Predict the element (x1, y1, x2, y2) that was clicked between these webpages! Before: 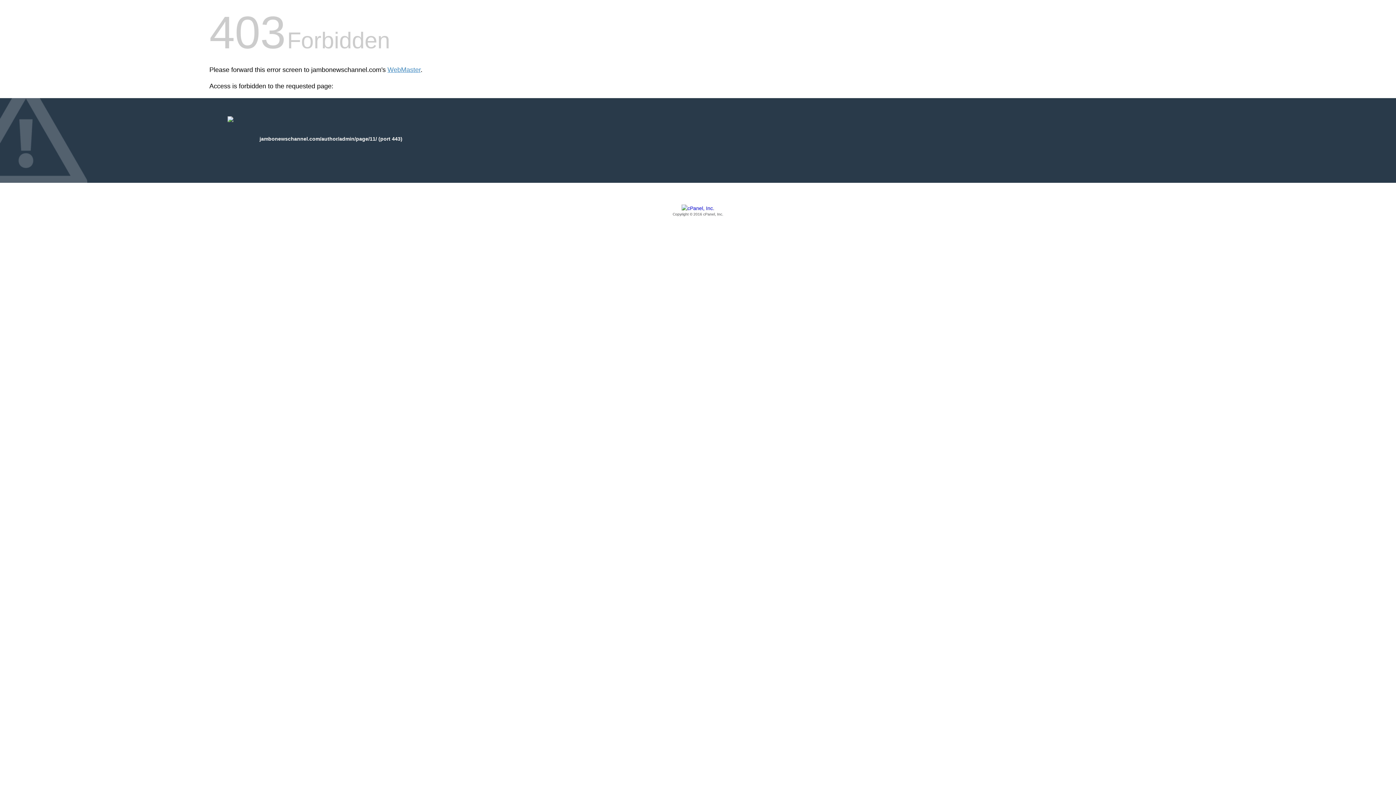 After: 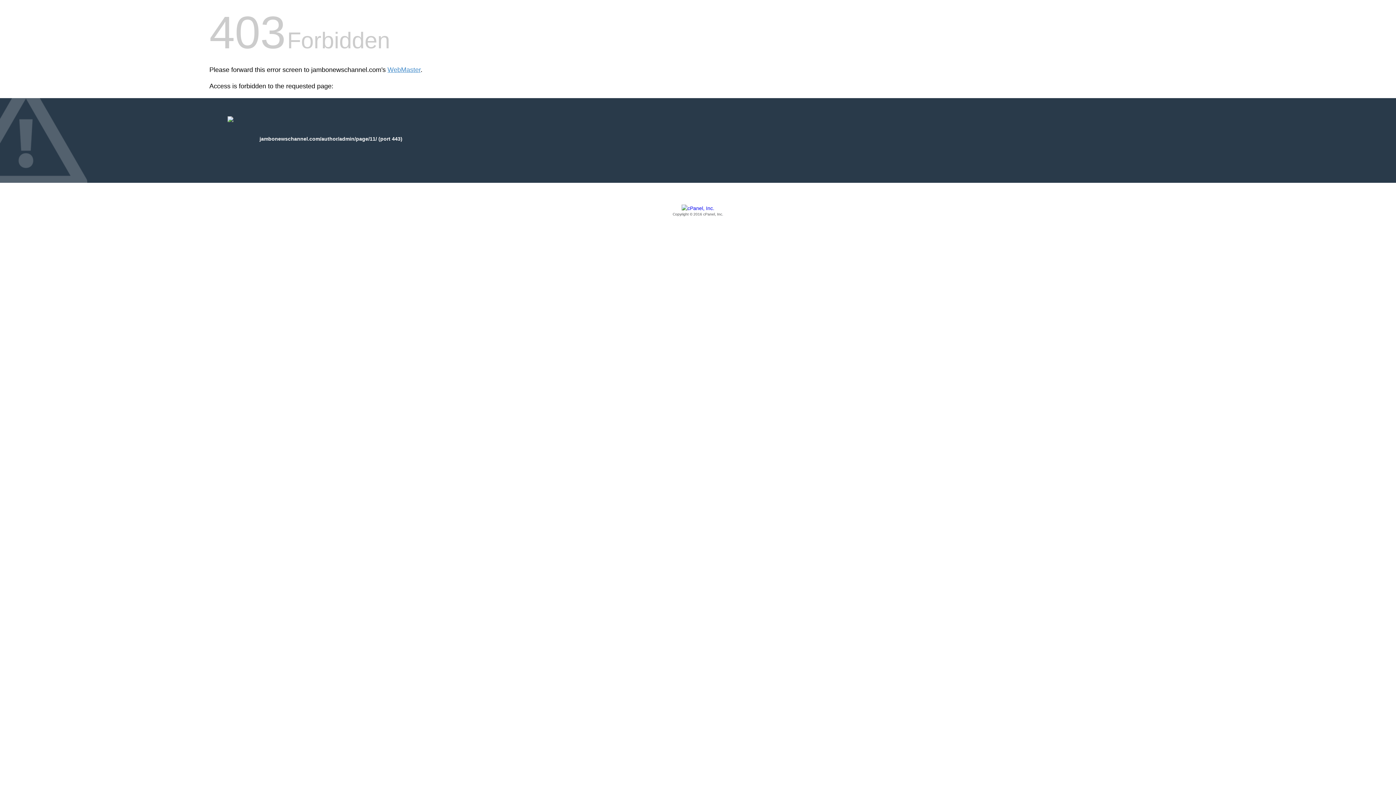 Action: bbox: (209, 205, 1186, 217) label: Copyright © 2016 cPanel, Inc.